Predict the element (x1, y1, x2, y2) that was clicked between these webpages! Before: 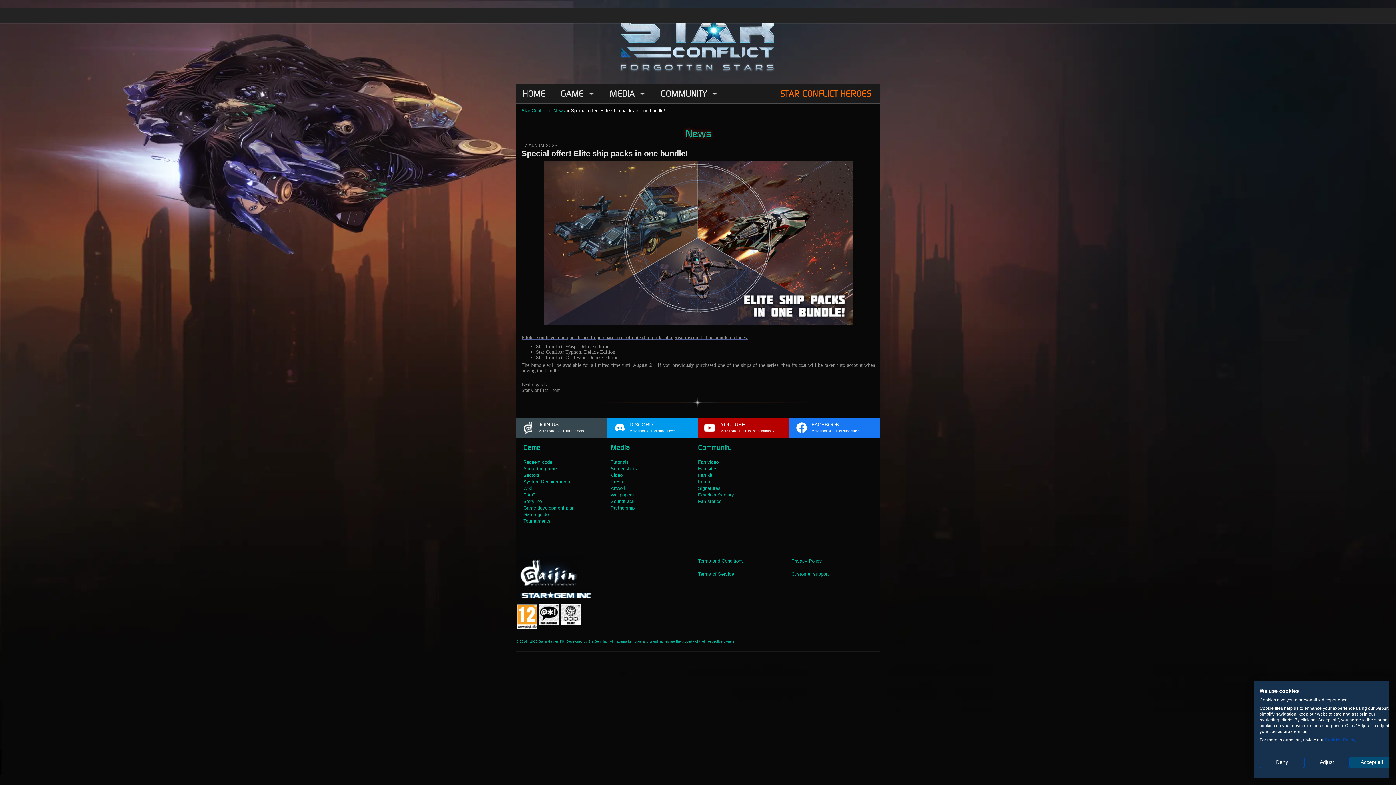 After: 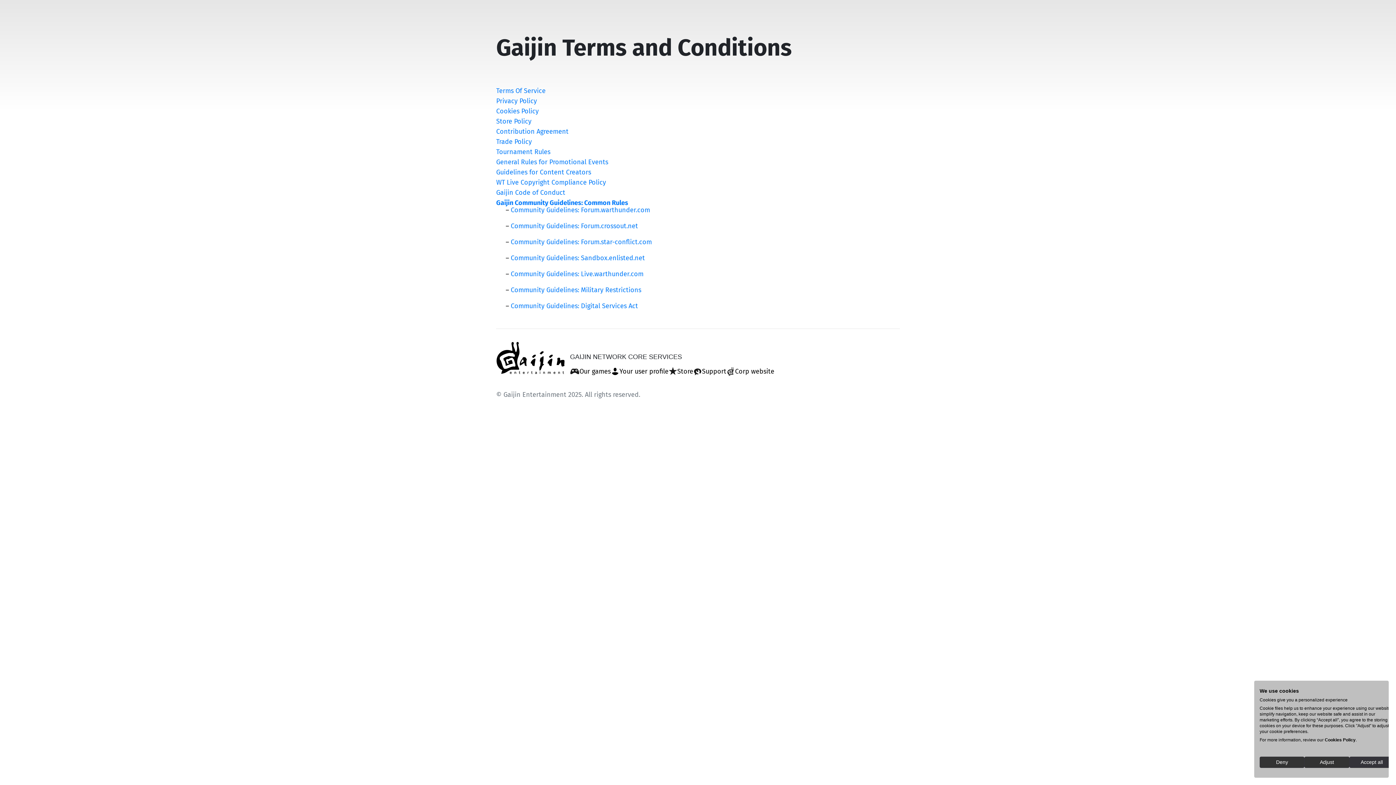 Action: label: Terms and Conditions bbox: (698, 558, 744, 564)